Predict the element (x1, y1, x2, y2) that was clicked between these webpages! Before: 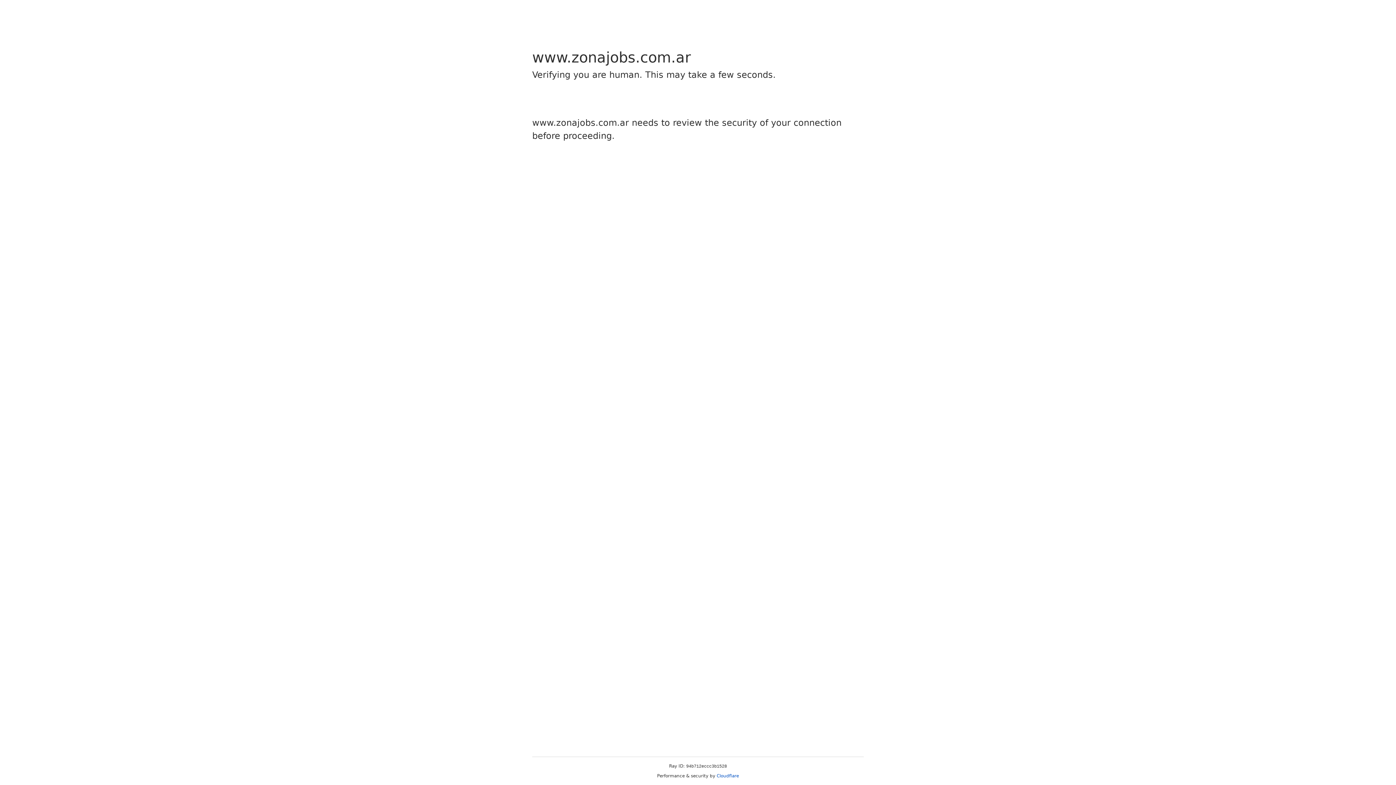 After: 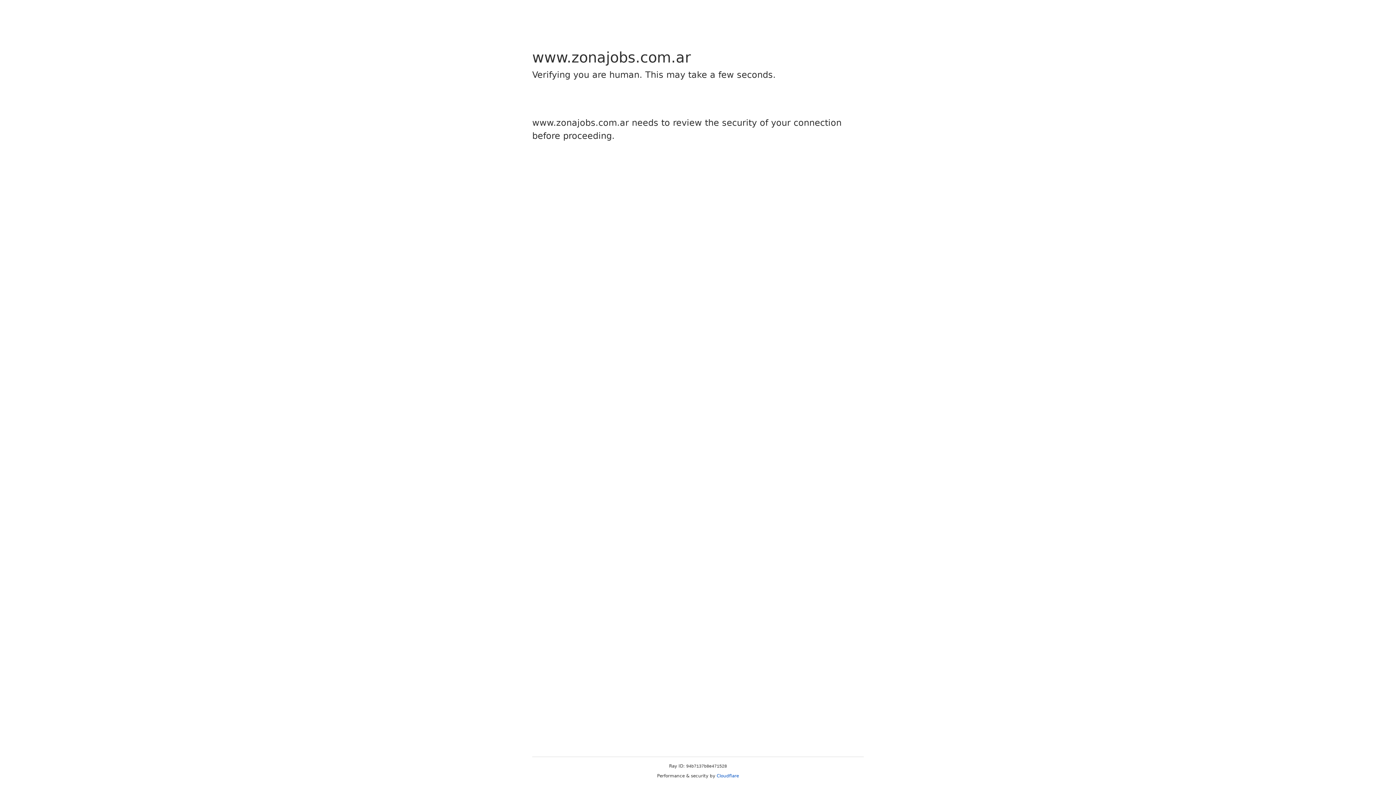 Action: bbox: (716, 773, 739, 778) label: Cloudflare